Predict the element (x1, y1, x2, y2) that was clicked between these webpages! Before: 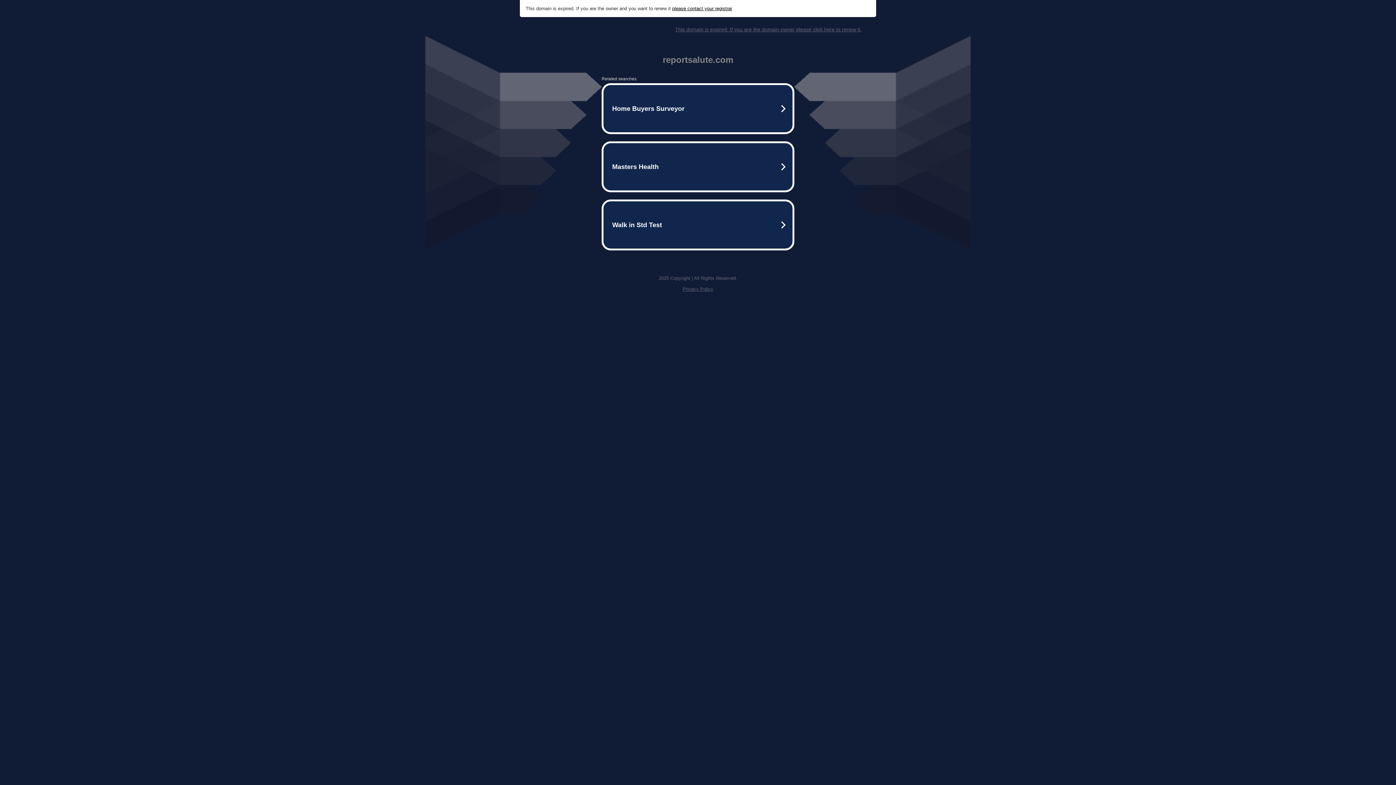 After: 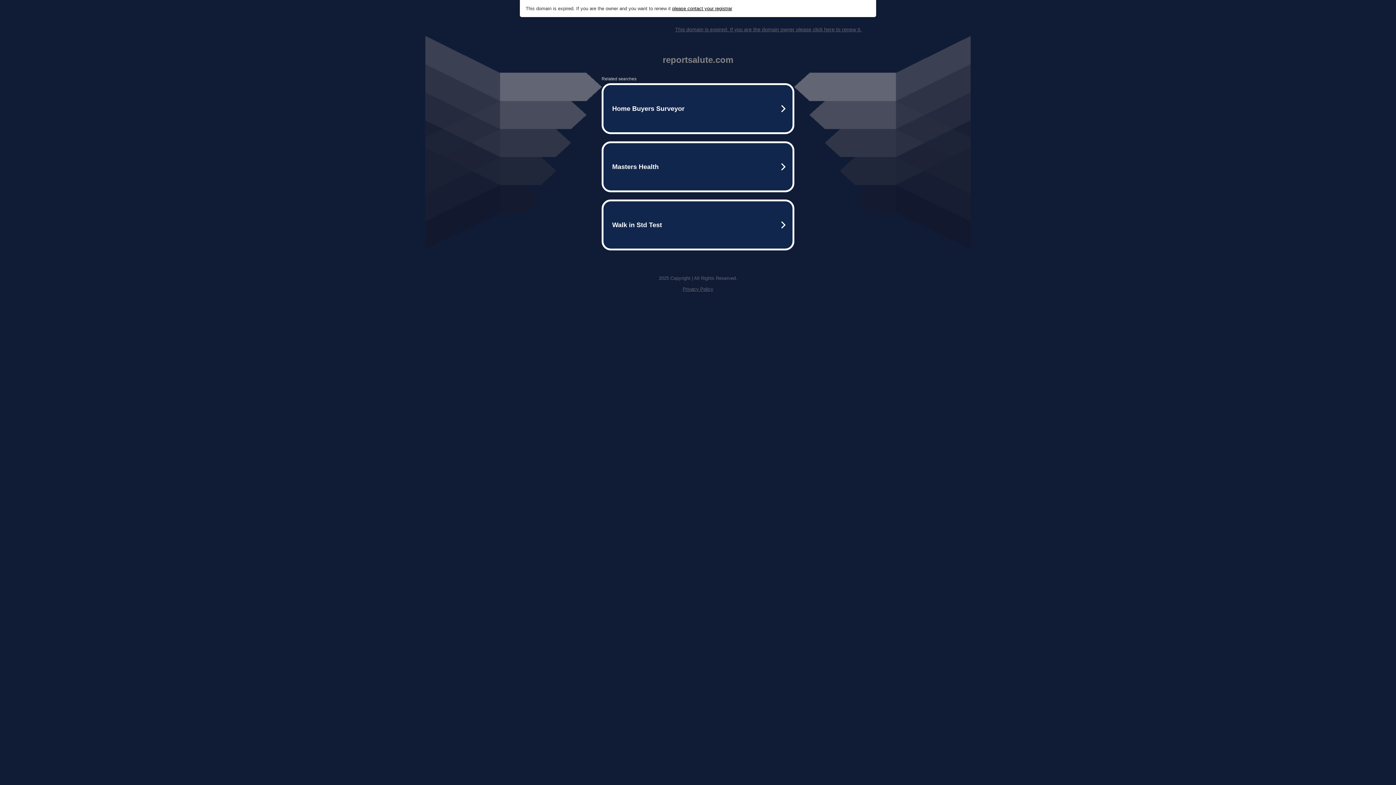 Action: bbox: (672, 5, 732, 11) label: please contact your registrar